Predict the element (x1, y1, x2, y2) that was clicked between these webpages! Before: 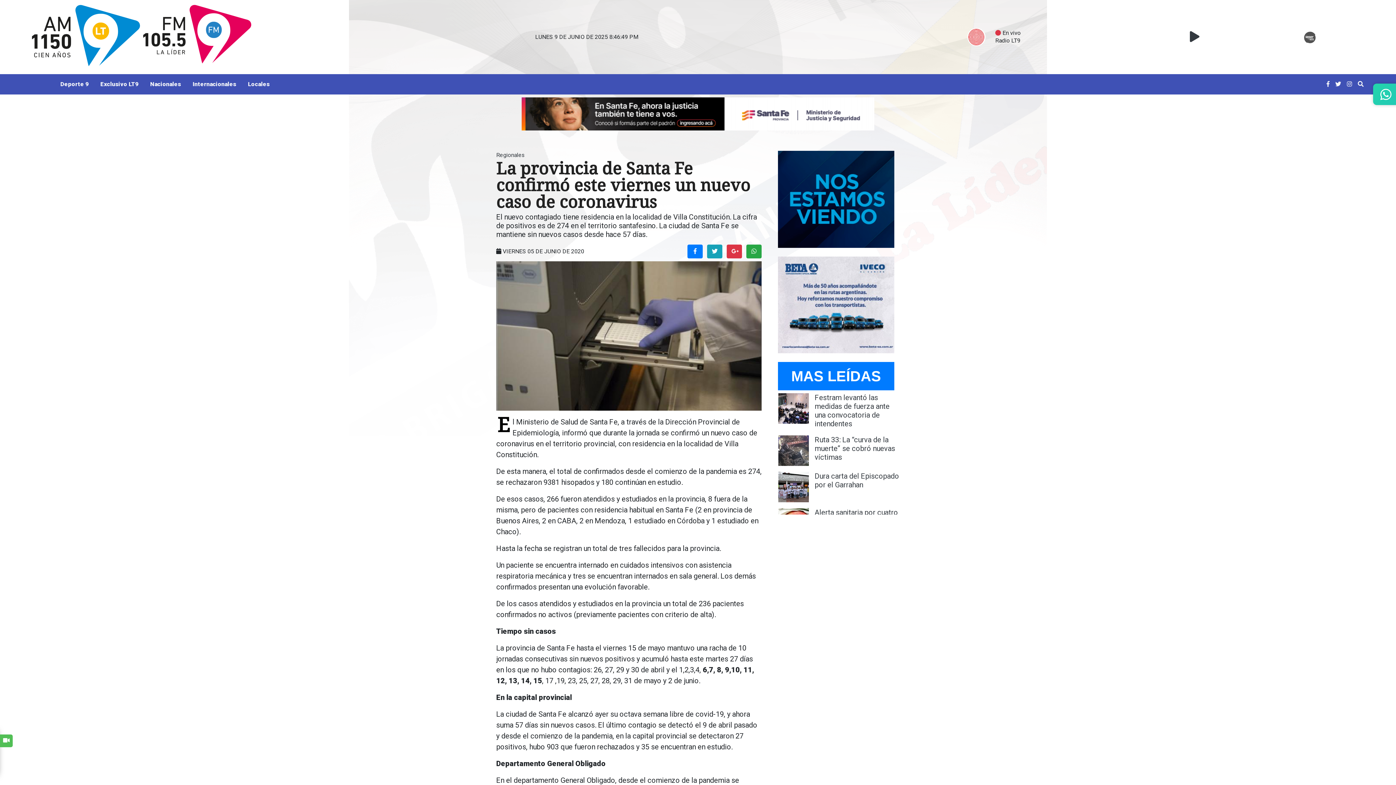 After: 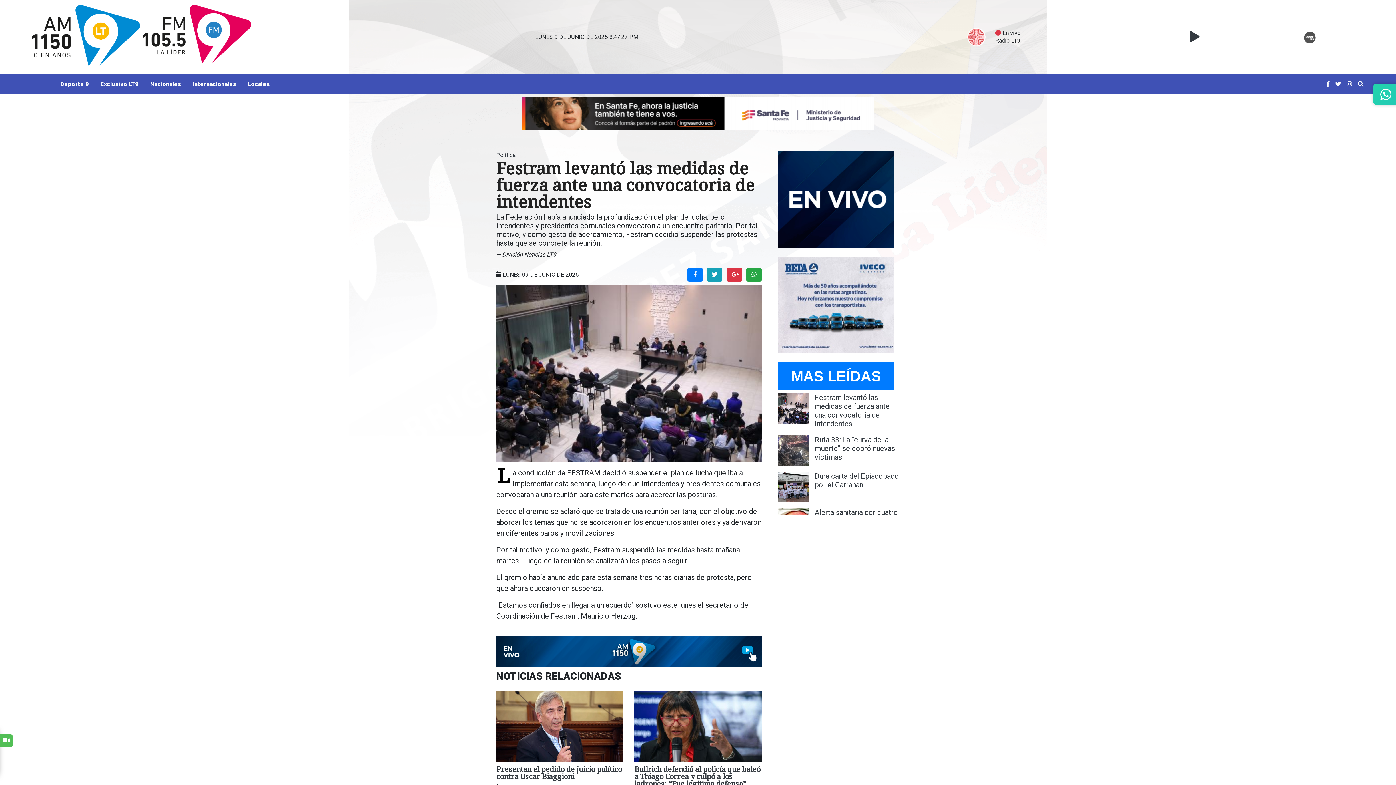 Action: bbox: (814, 393, 889, 428) label: Festram levantó las medidas de fuerza ante una convocatoria de intendentes